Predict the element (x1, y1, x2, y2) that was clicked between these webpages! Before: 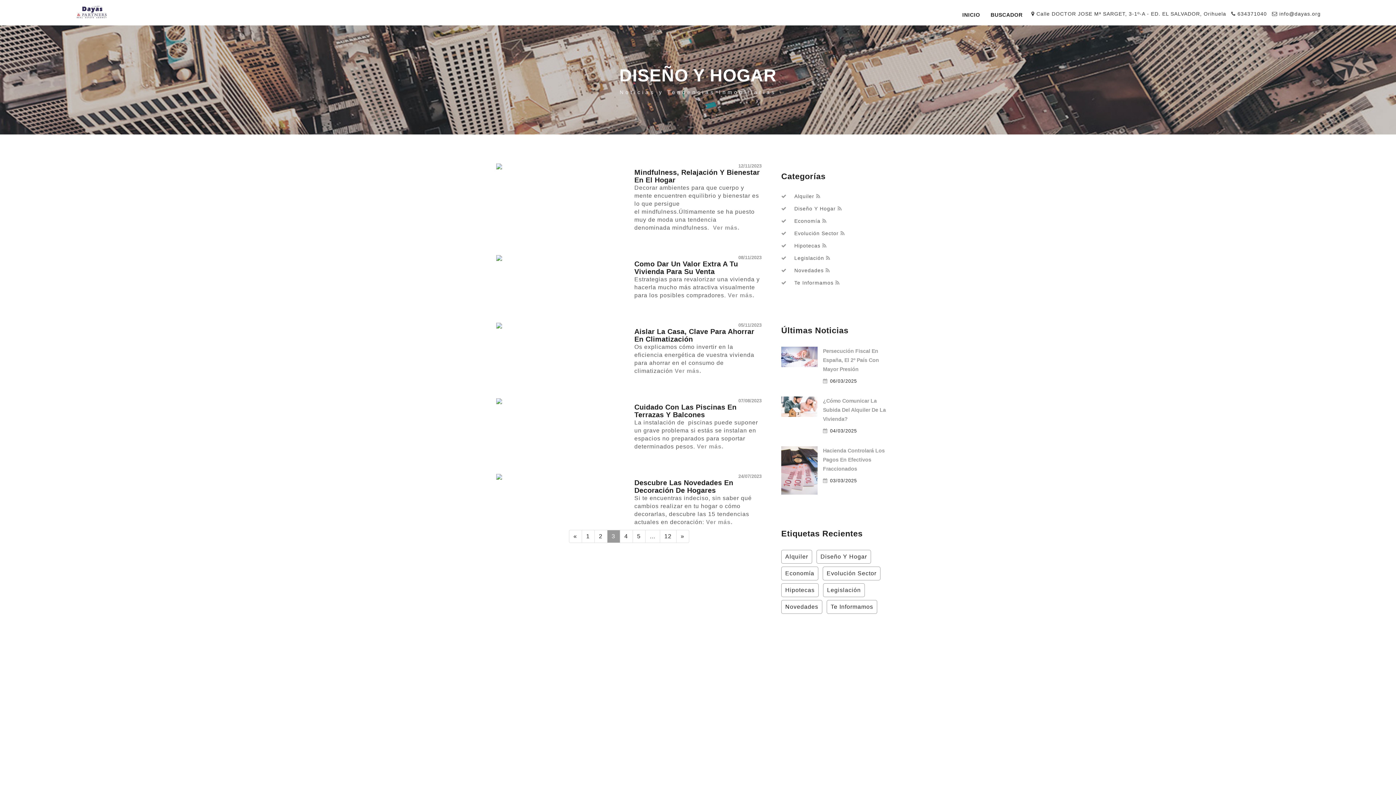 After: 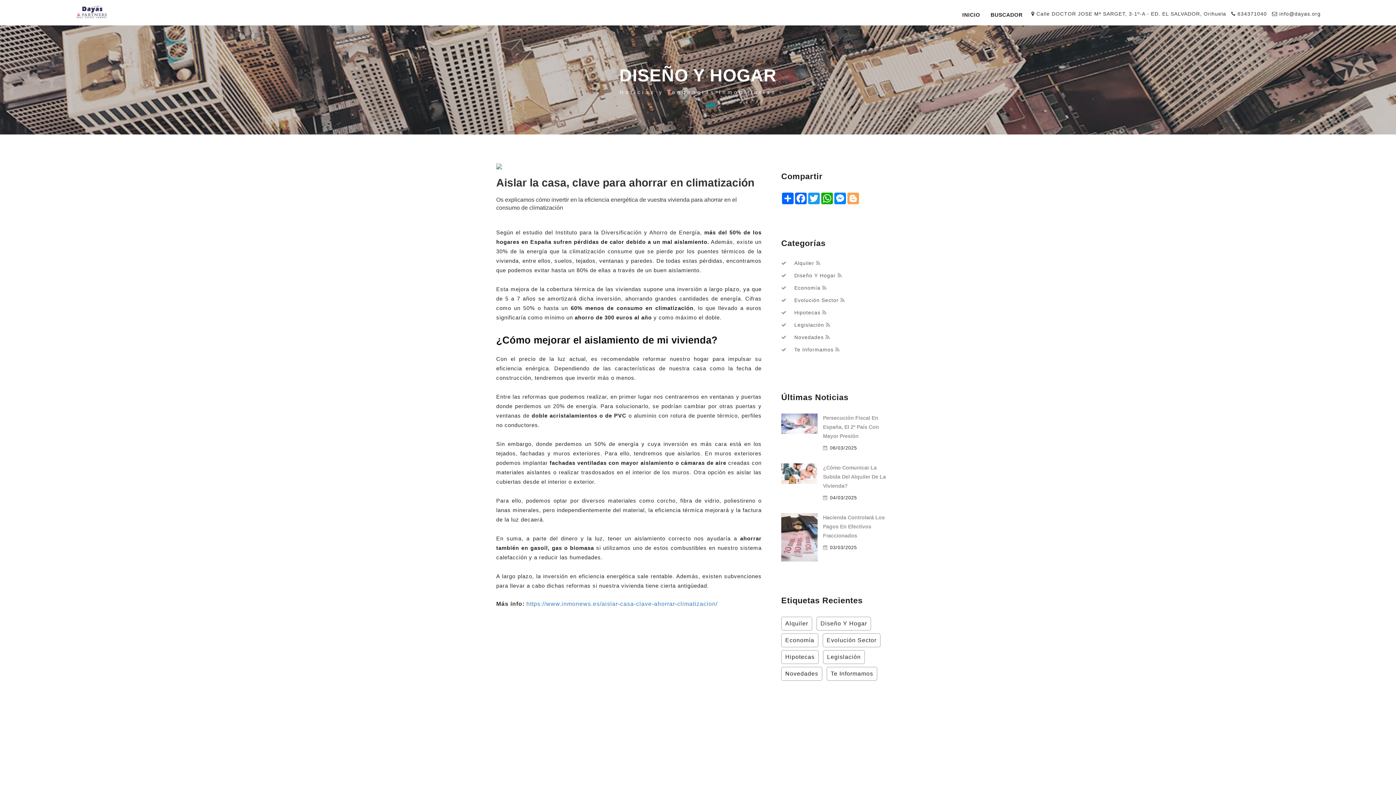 Action: bbox: (496, 322, 629, 328)